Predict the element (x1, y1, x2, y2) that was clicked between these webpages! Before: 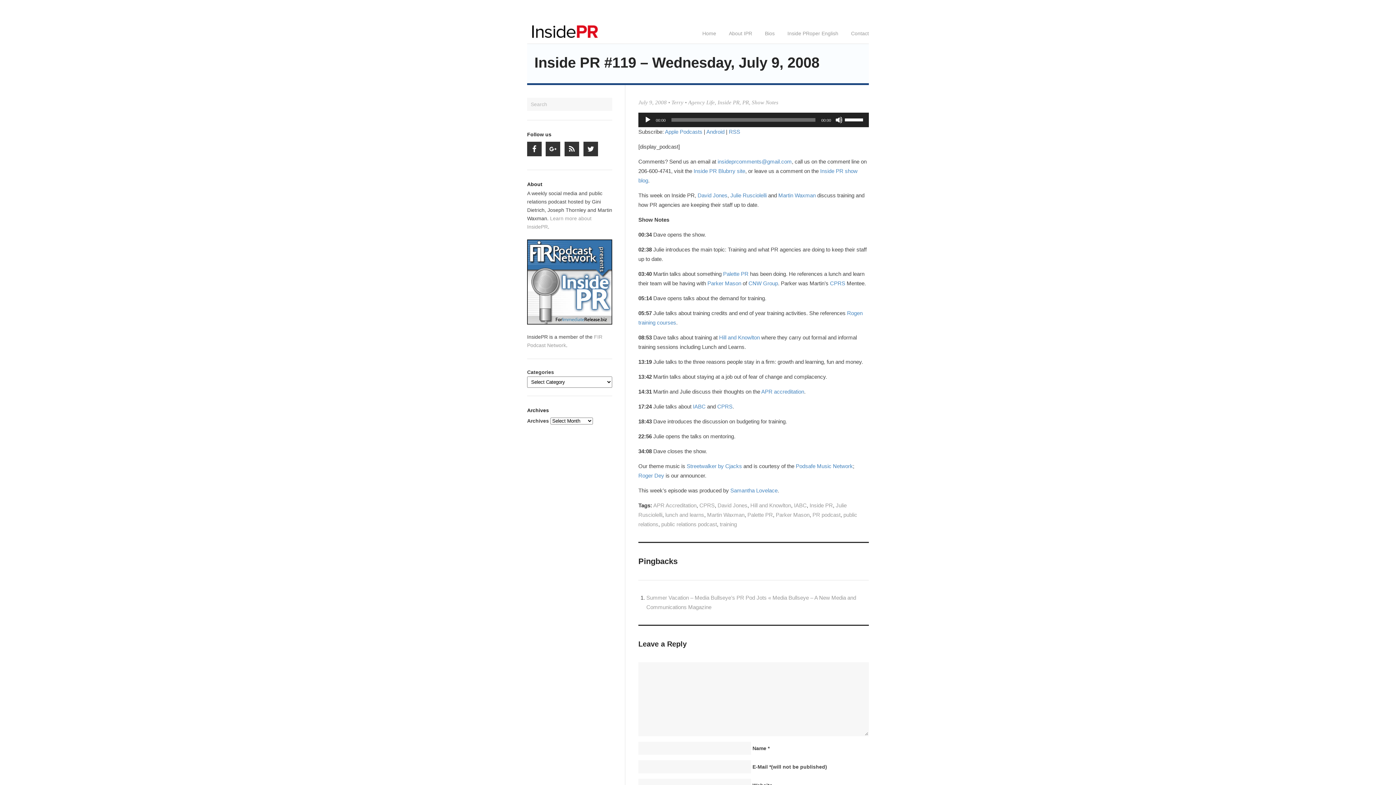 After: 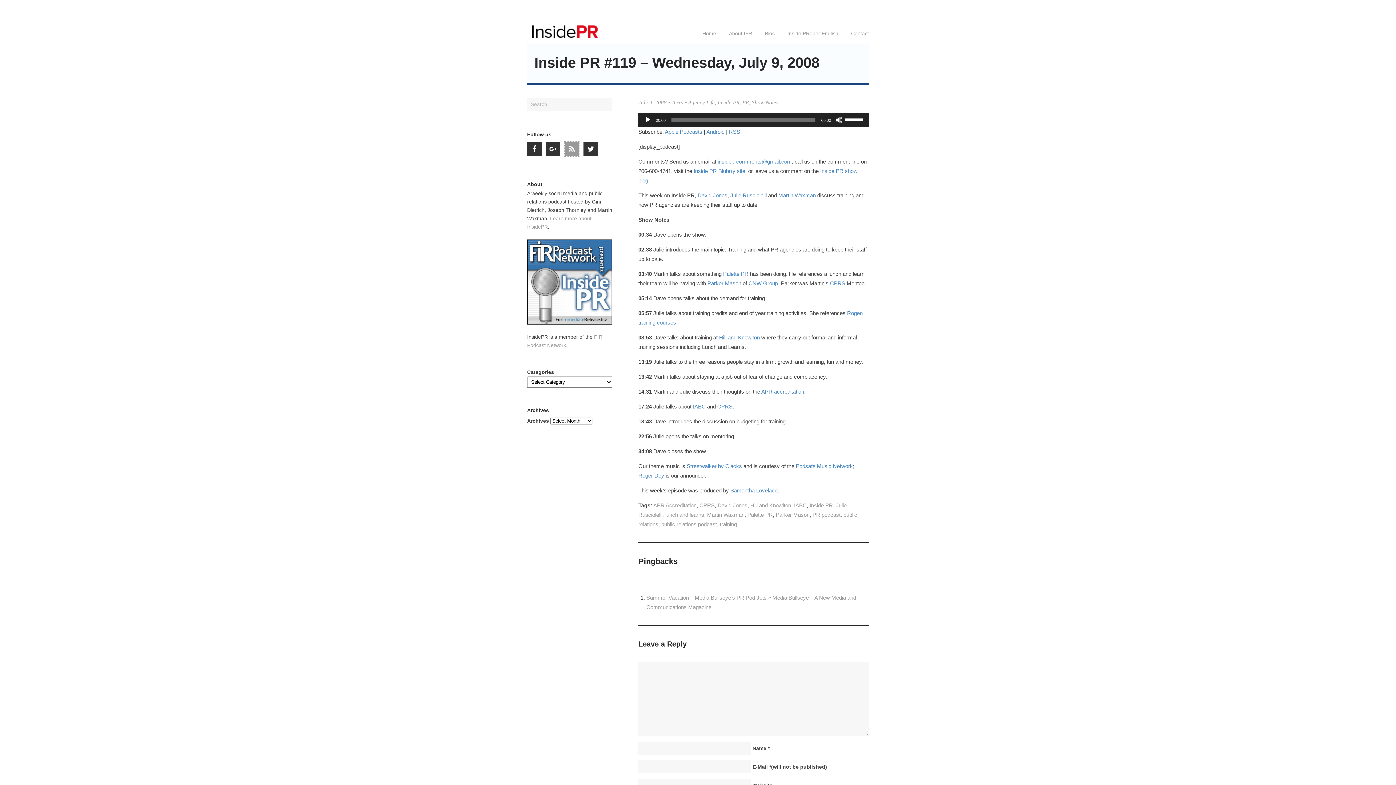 Action: bbox: (564, 141, 579, 156)